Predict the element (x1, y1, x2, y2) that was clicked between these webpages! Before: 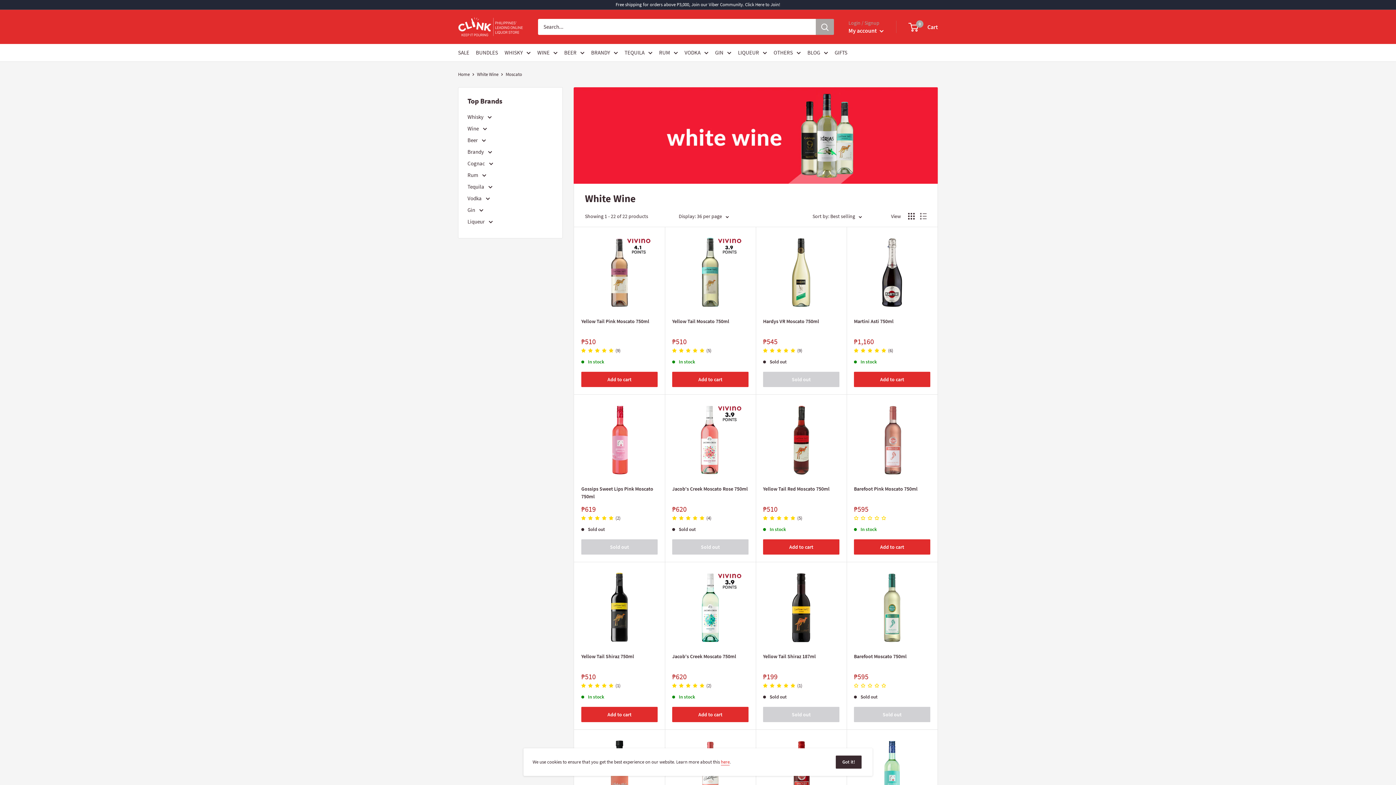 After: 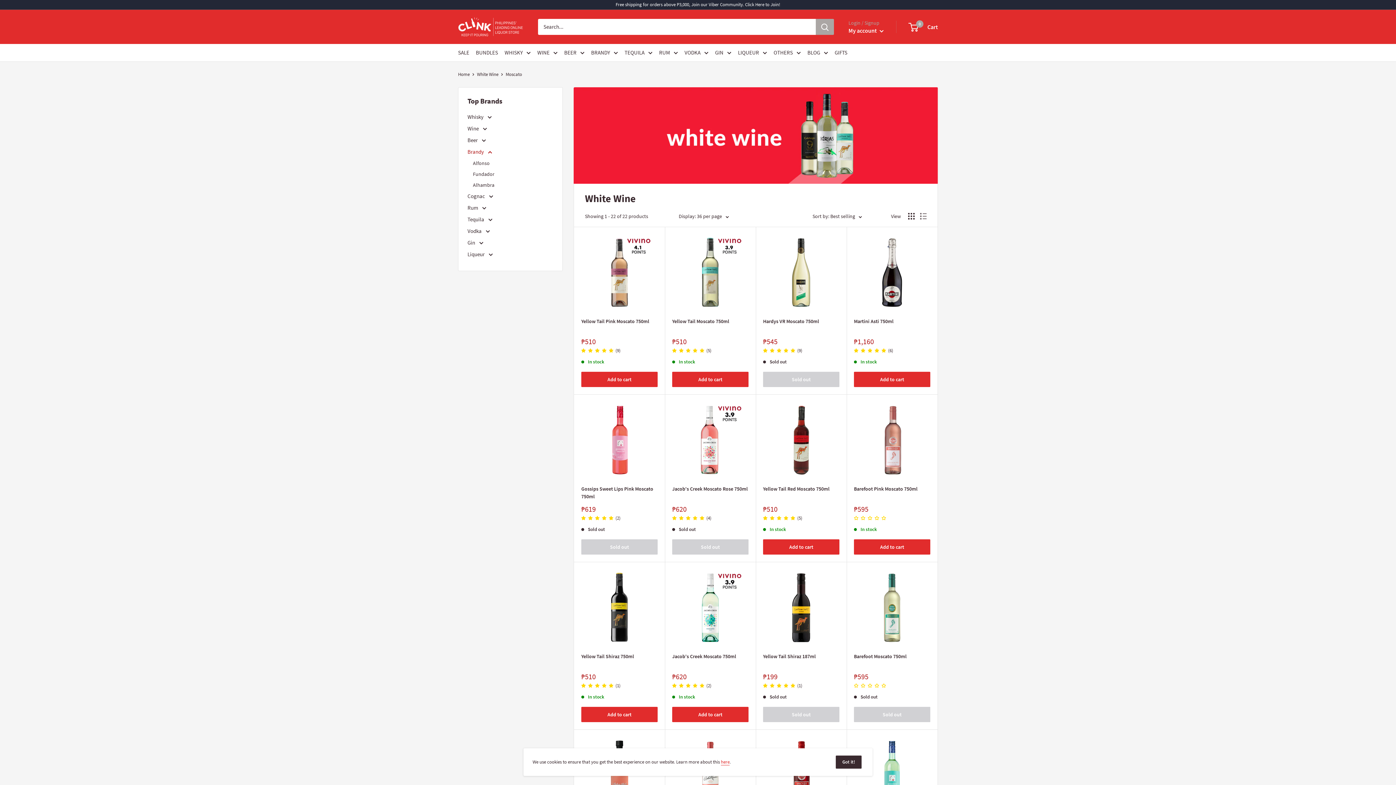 Action: bbox: (467, 146, 553, 157) label: Brandy 